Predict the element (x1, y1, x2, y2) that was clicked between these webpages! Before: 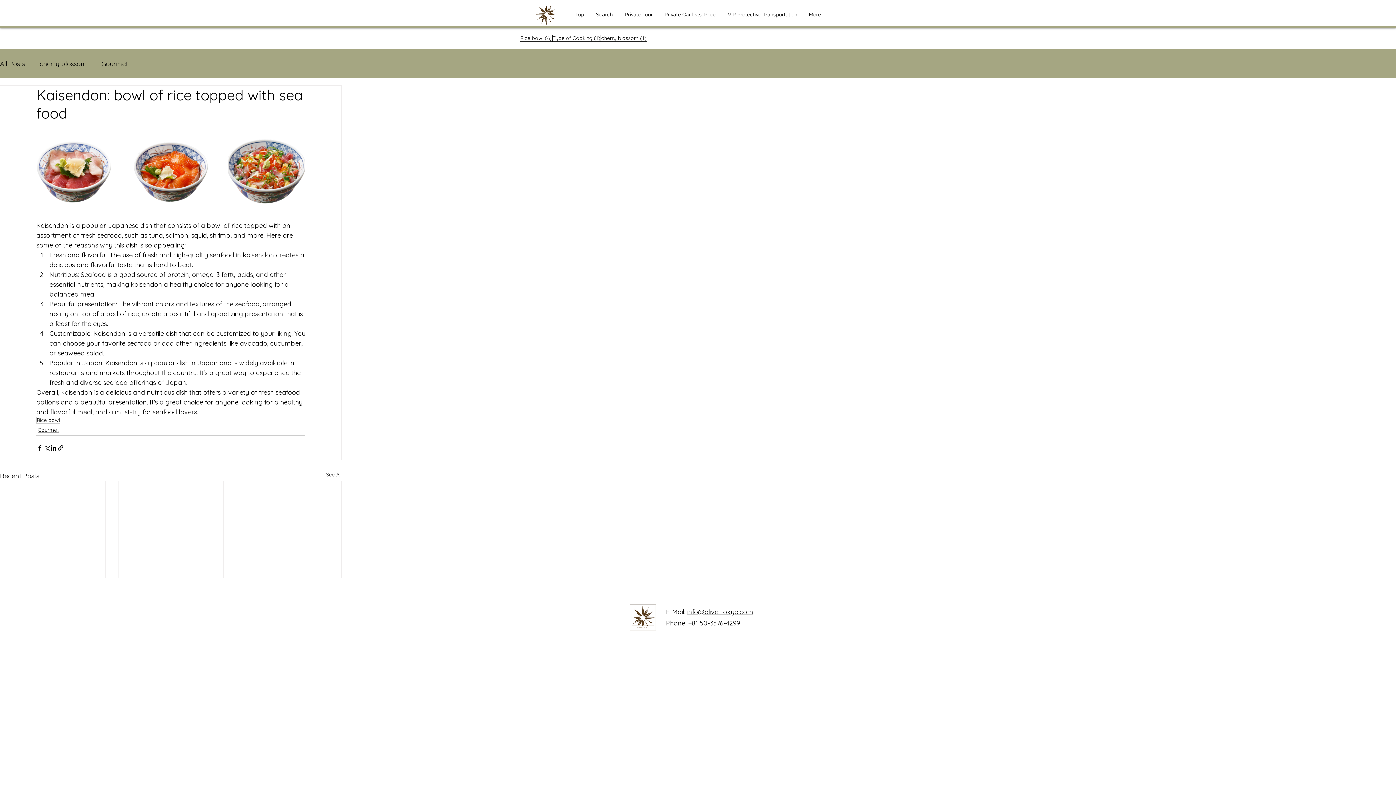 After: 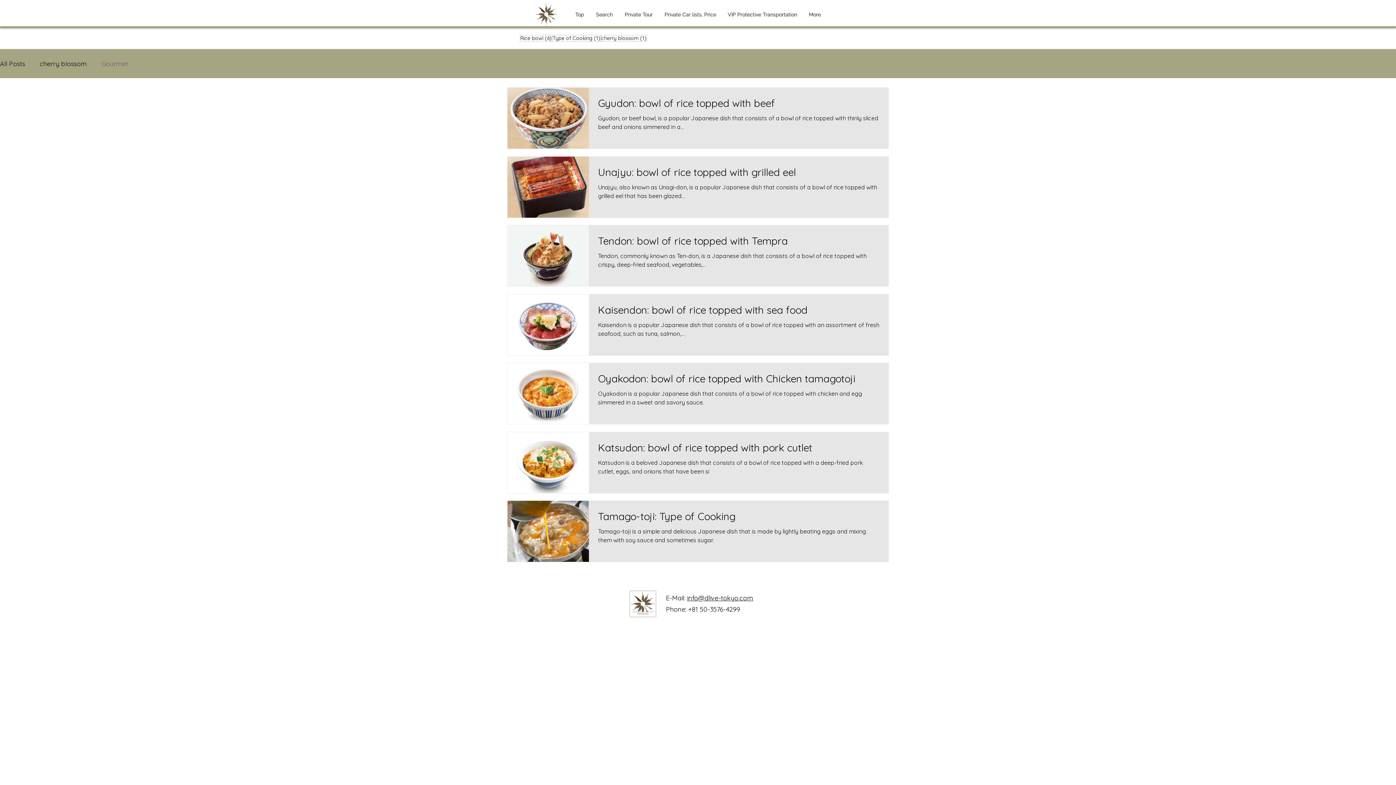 Action: label: Gourmet bbox: (101, 58, 128, 69)